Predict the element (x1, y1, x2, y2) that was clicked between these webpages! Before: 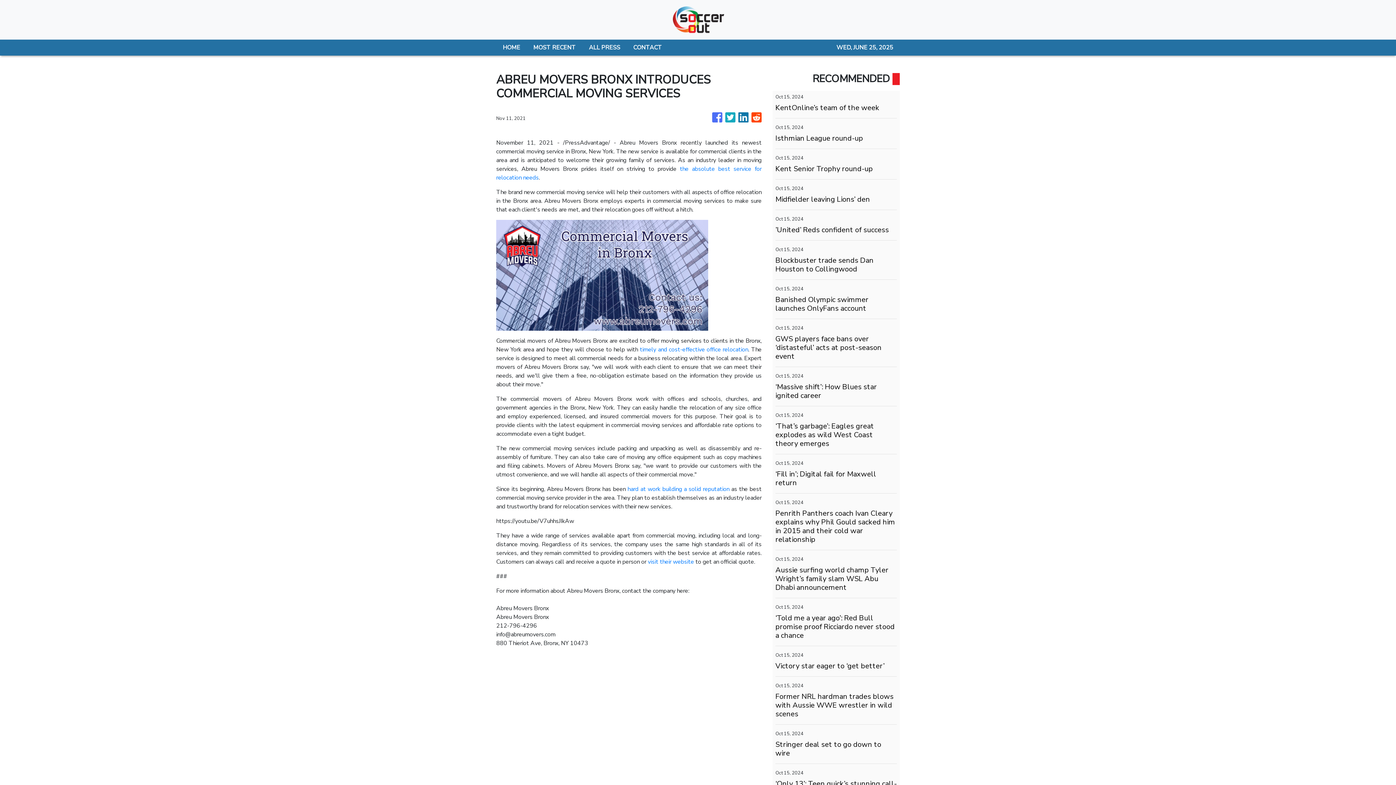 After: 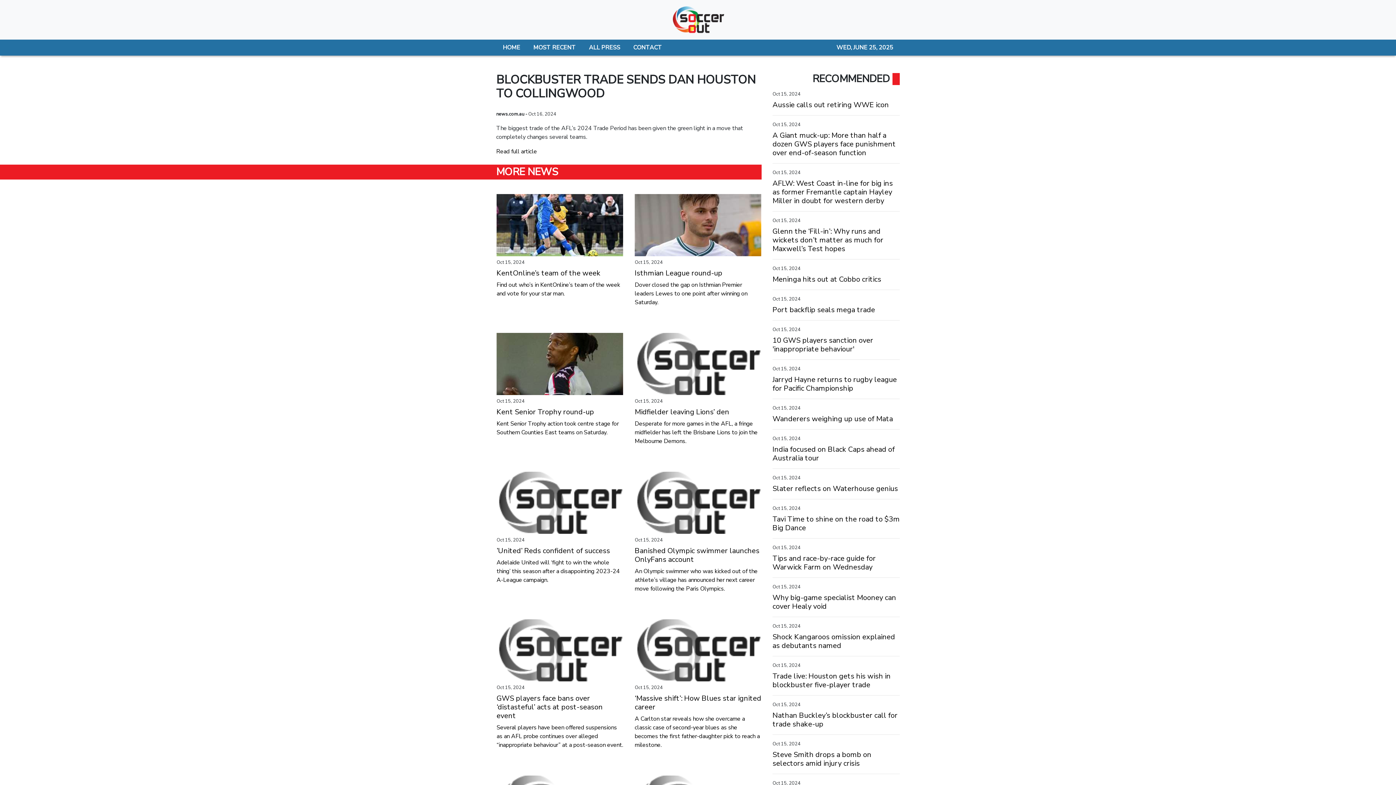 Action: label: Blockbuster trade sends Dan Houston to Collingwood bbox: (775, 256, 897, 273)